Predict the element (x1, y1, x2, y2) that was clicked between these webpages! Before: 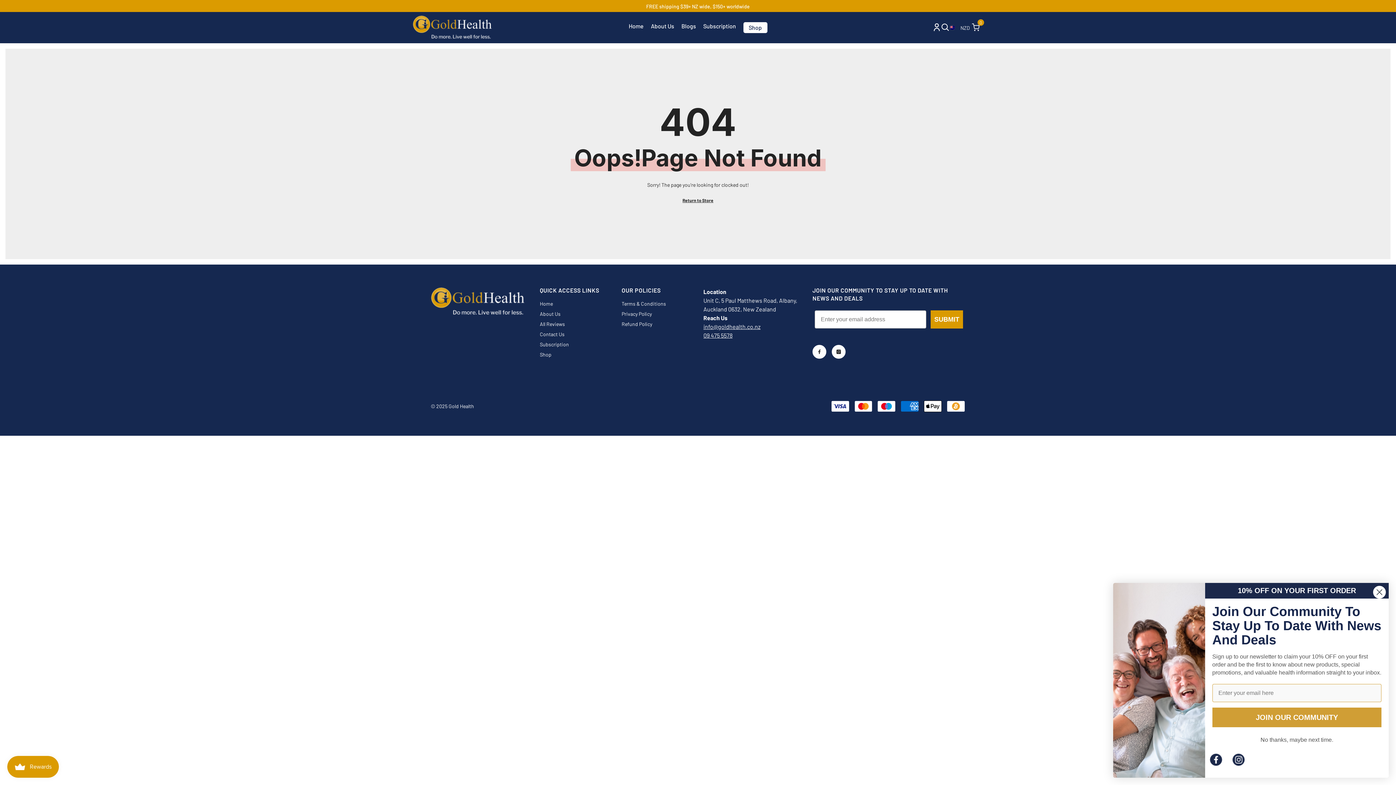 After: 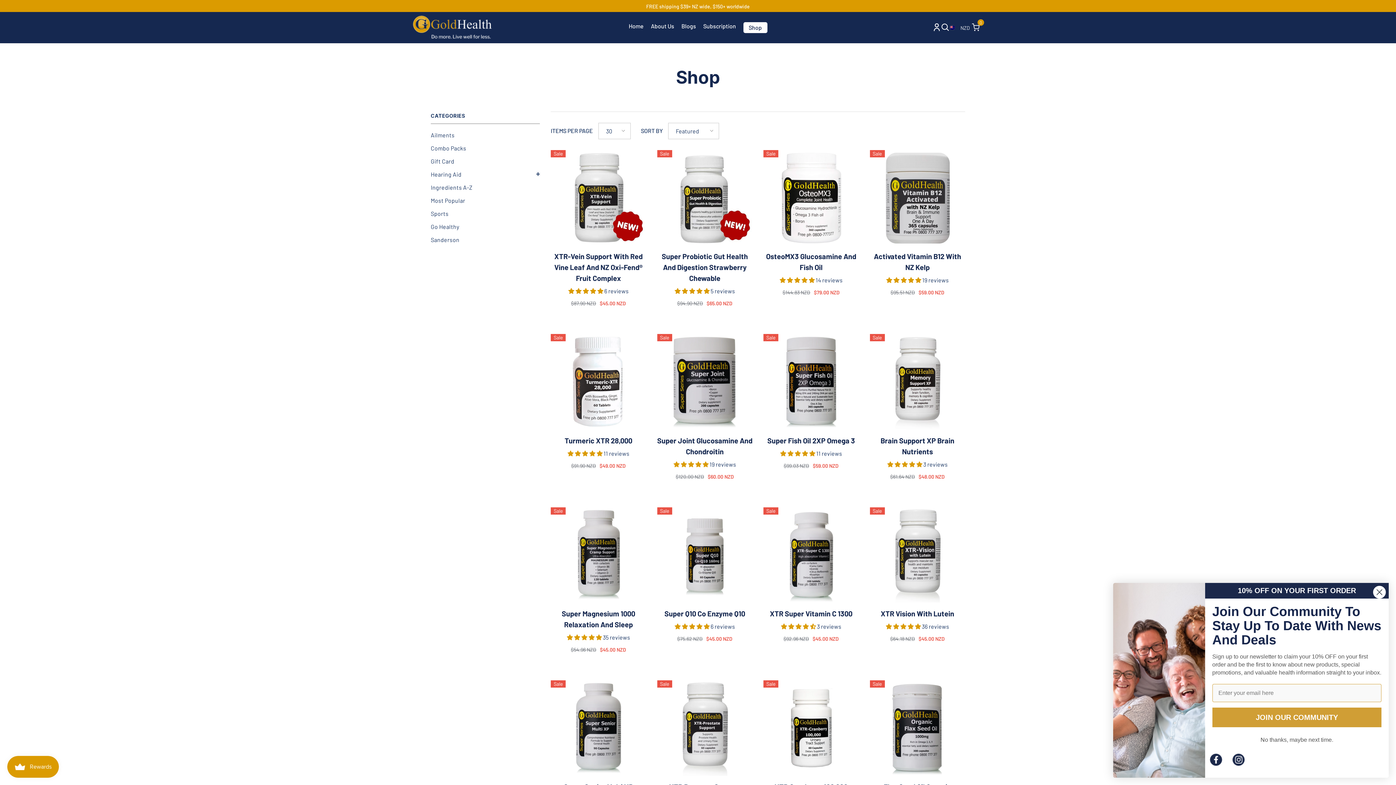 Action: label: Shop bbox: (540, 349, 551, 359)